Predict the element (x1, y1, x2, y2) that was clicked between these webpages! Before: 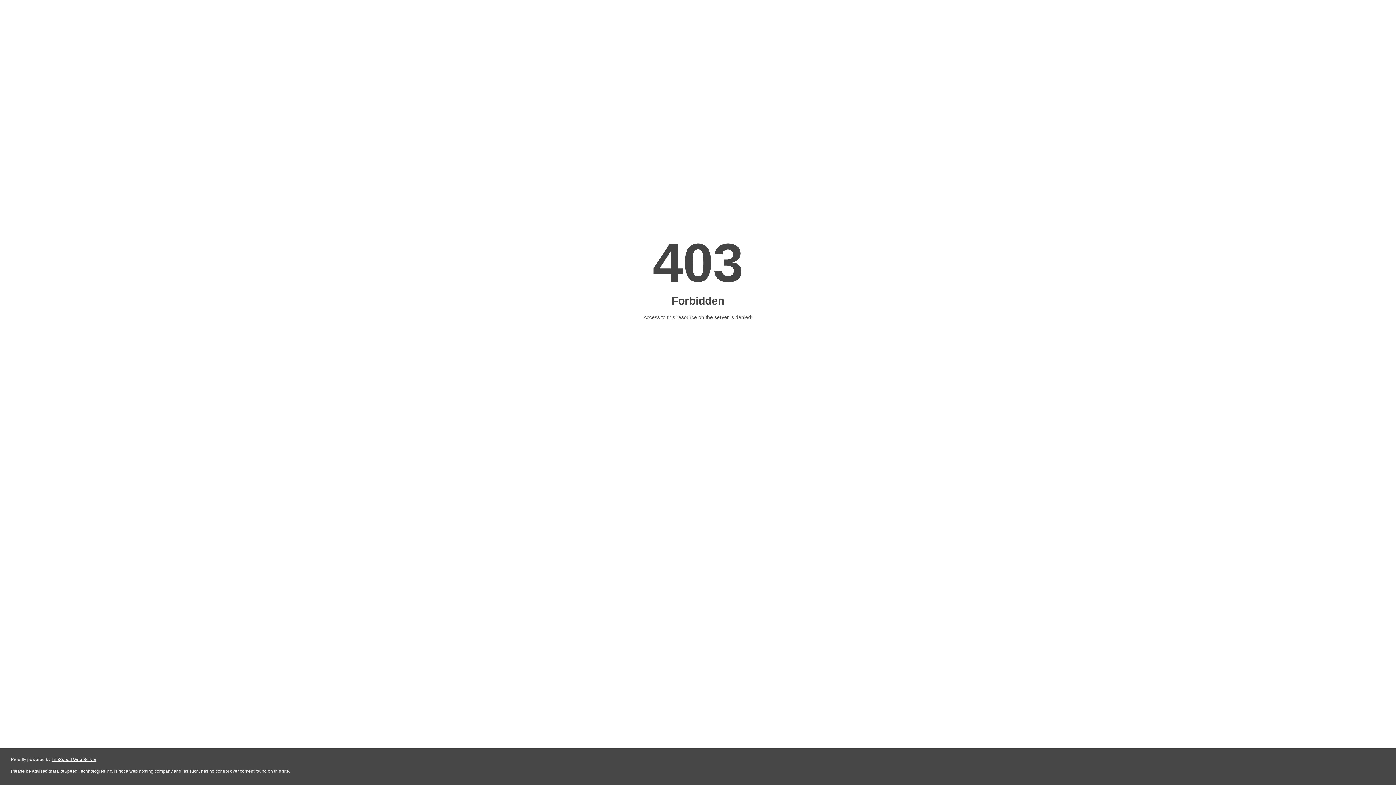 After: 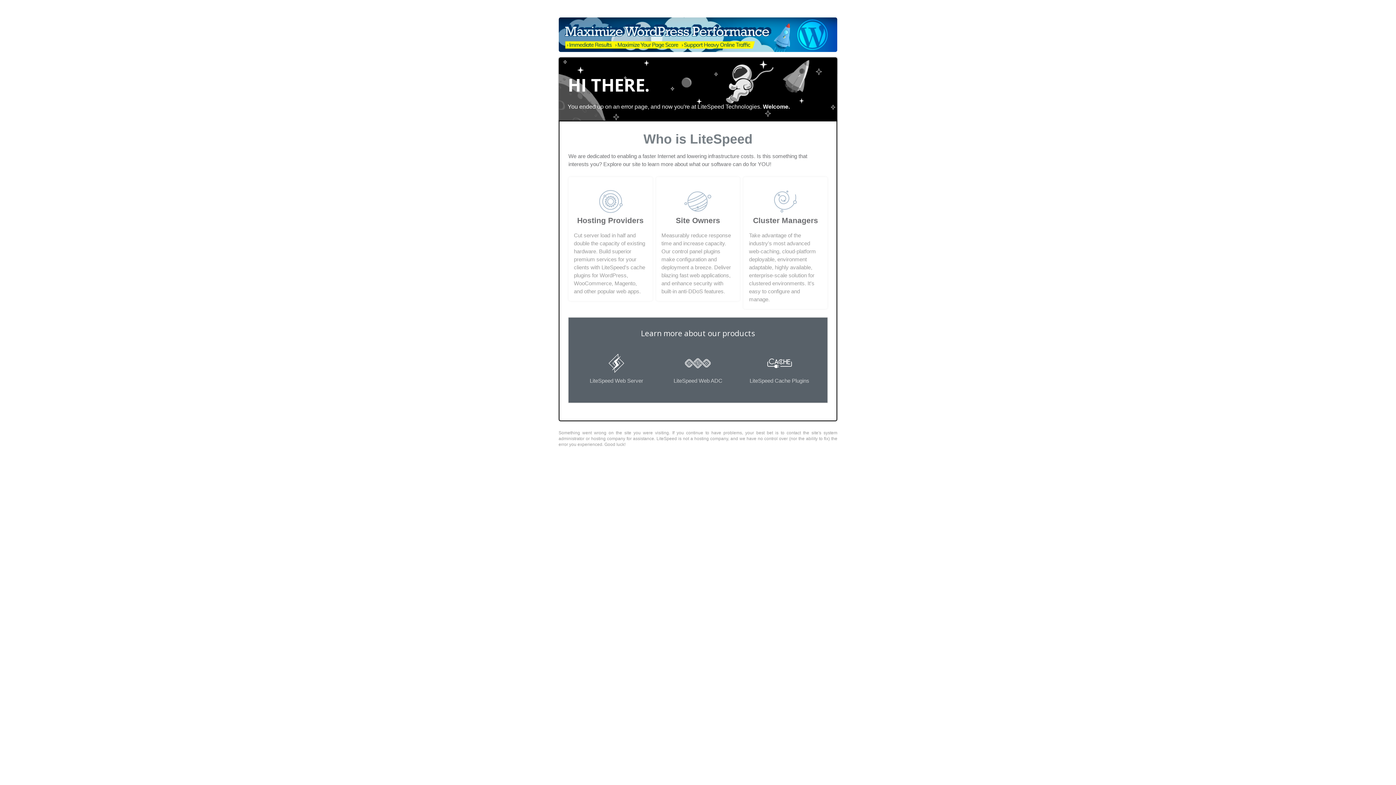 Action: label: LiteSpeed Web Server bbox: (51, 757, 96, 762)